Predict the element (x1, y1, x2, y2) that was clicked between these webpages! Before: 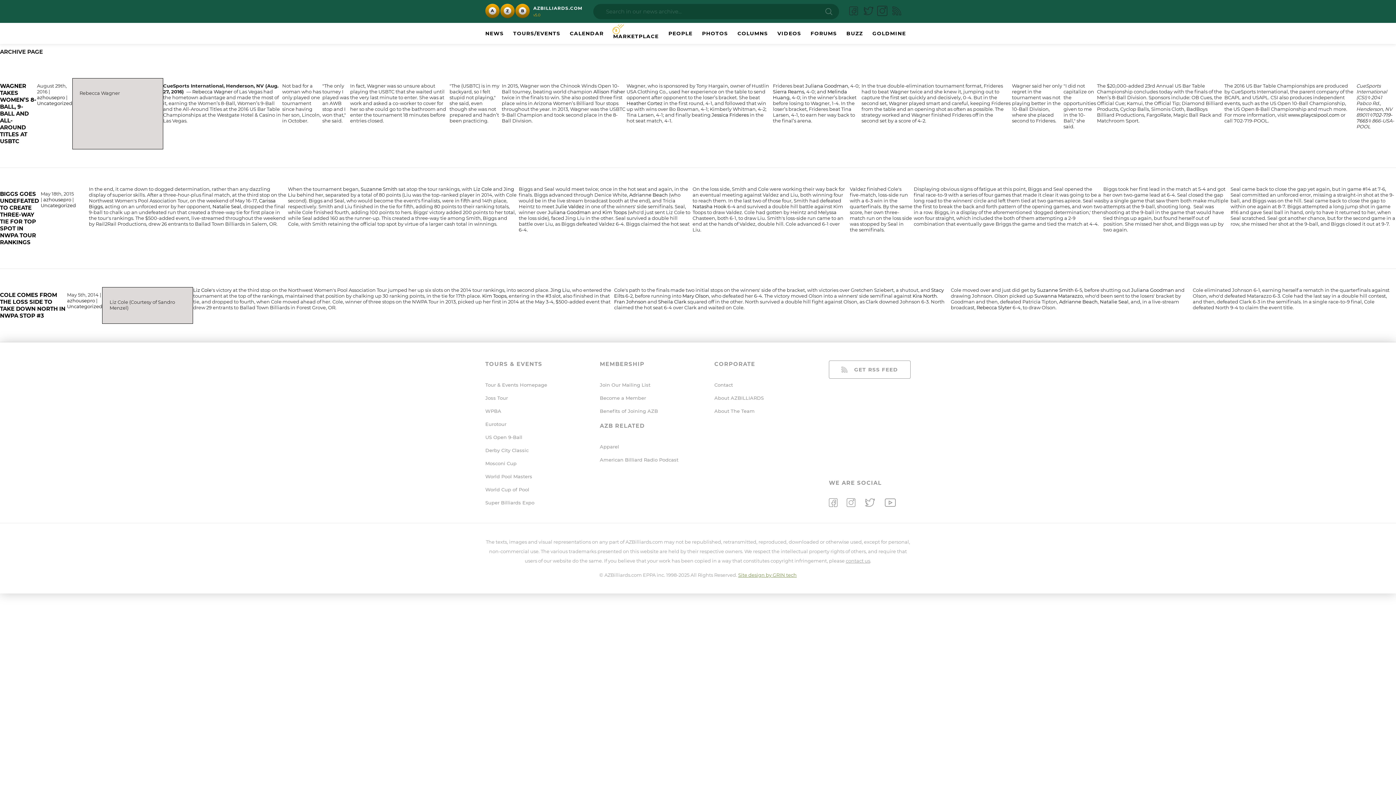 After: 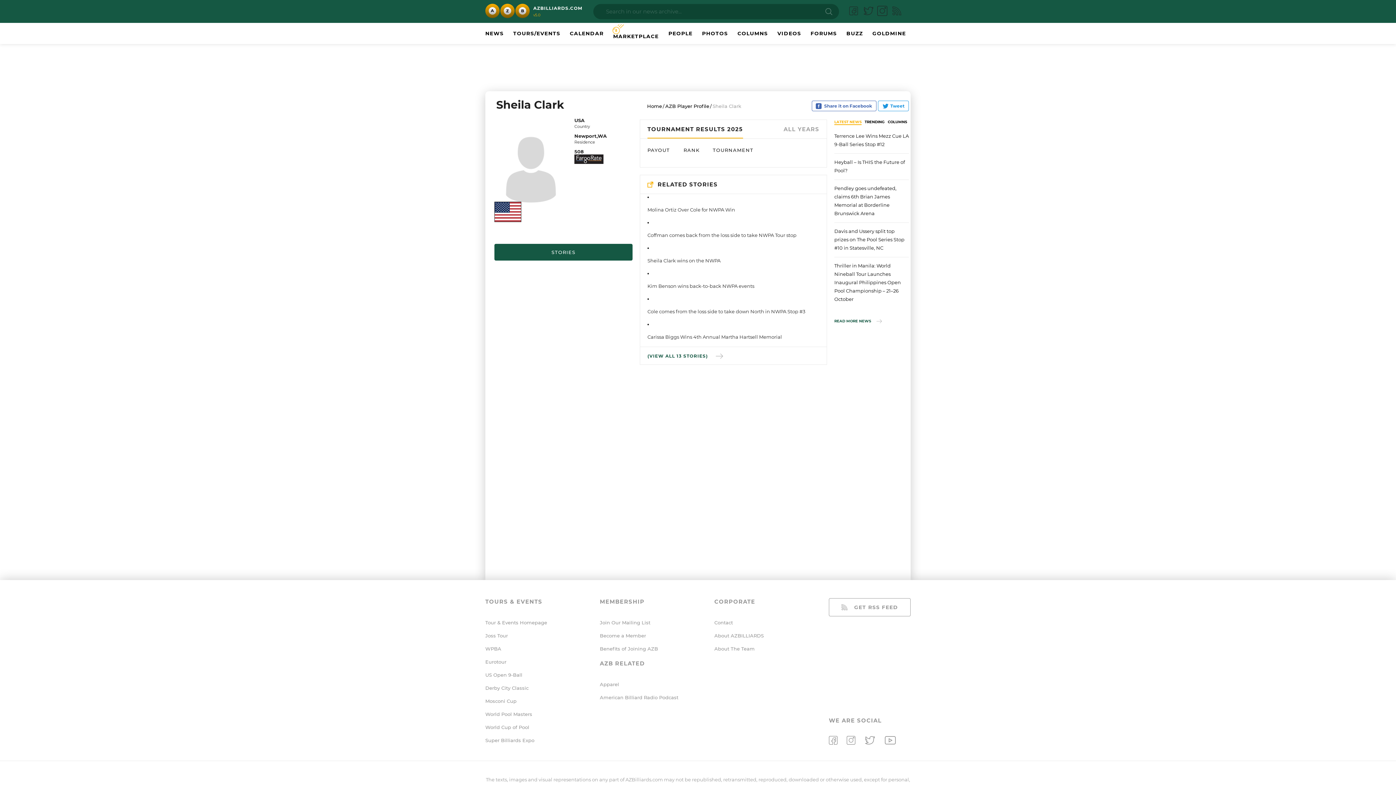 Action: bbox: (658, 298, 686, 304) label: Sheila Clark